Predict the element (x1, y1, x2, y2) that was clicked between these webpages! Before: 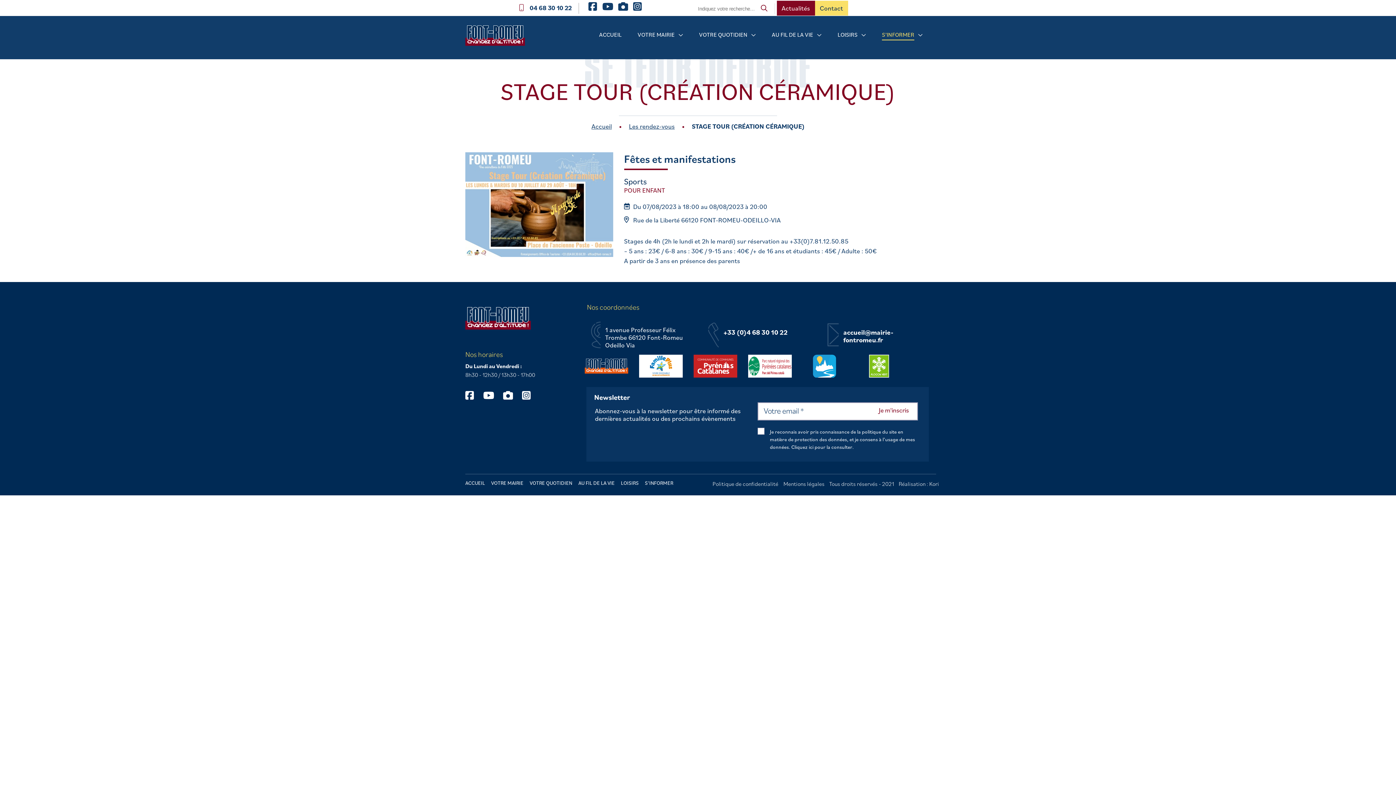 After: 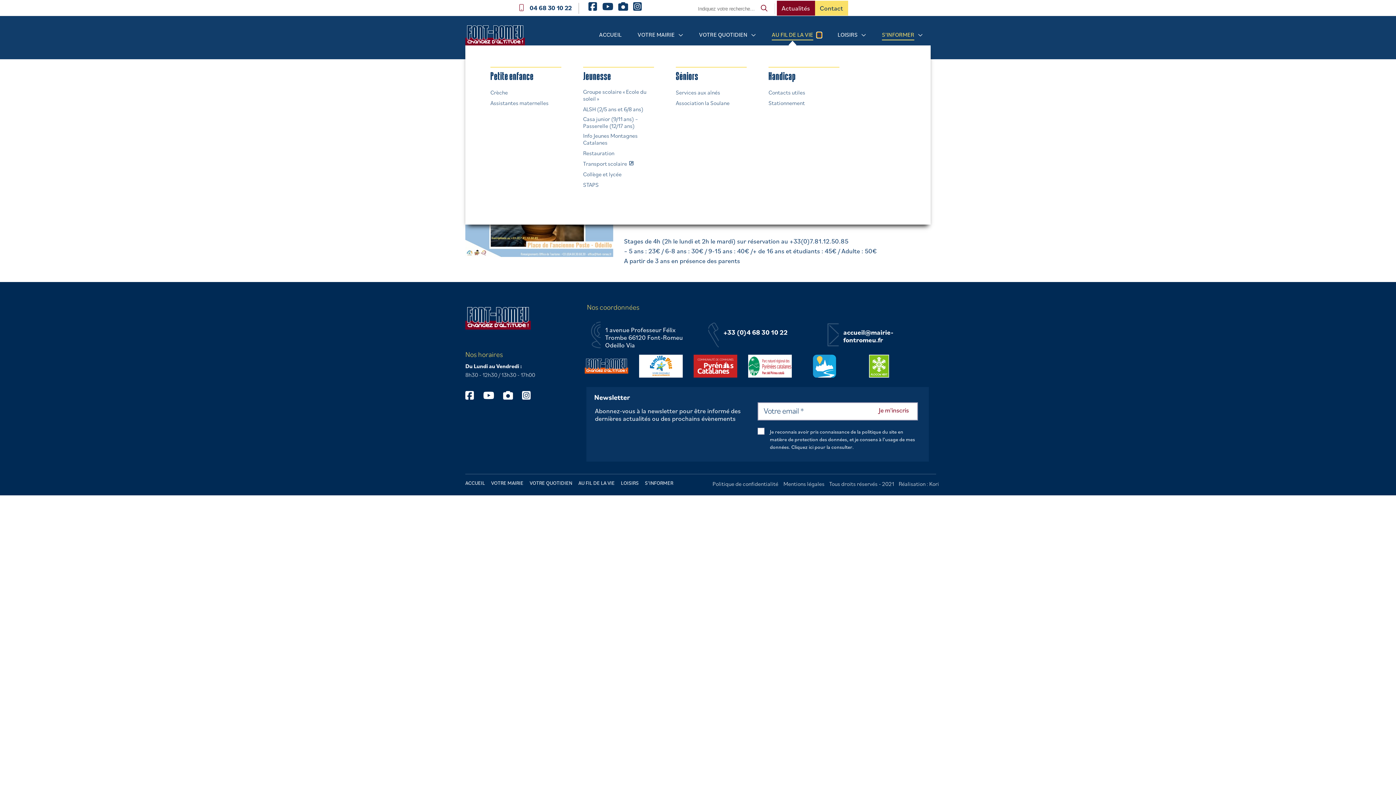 Action: bbox: (817, 32, 821, 37) label: Sous-menu Au fil de la vie